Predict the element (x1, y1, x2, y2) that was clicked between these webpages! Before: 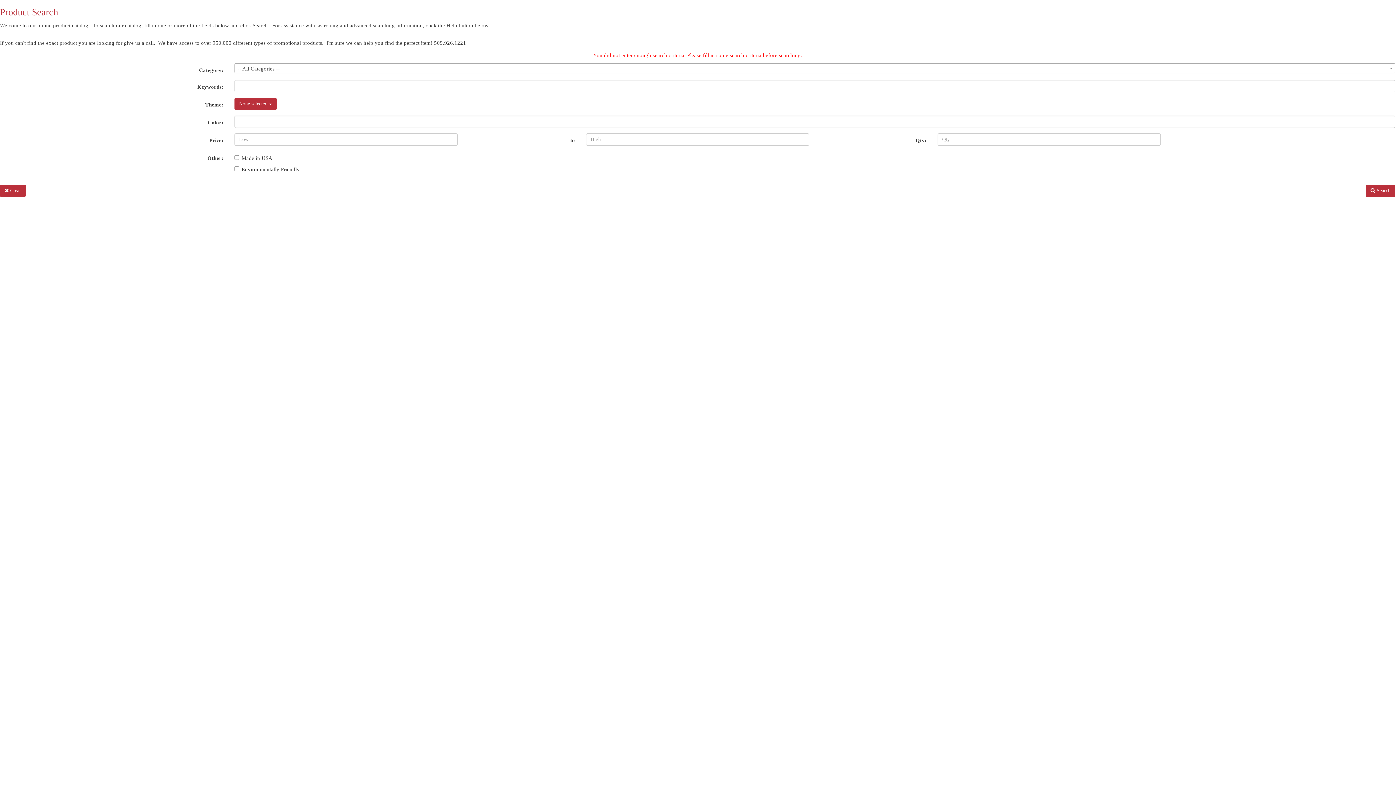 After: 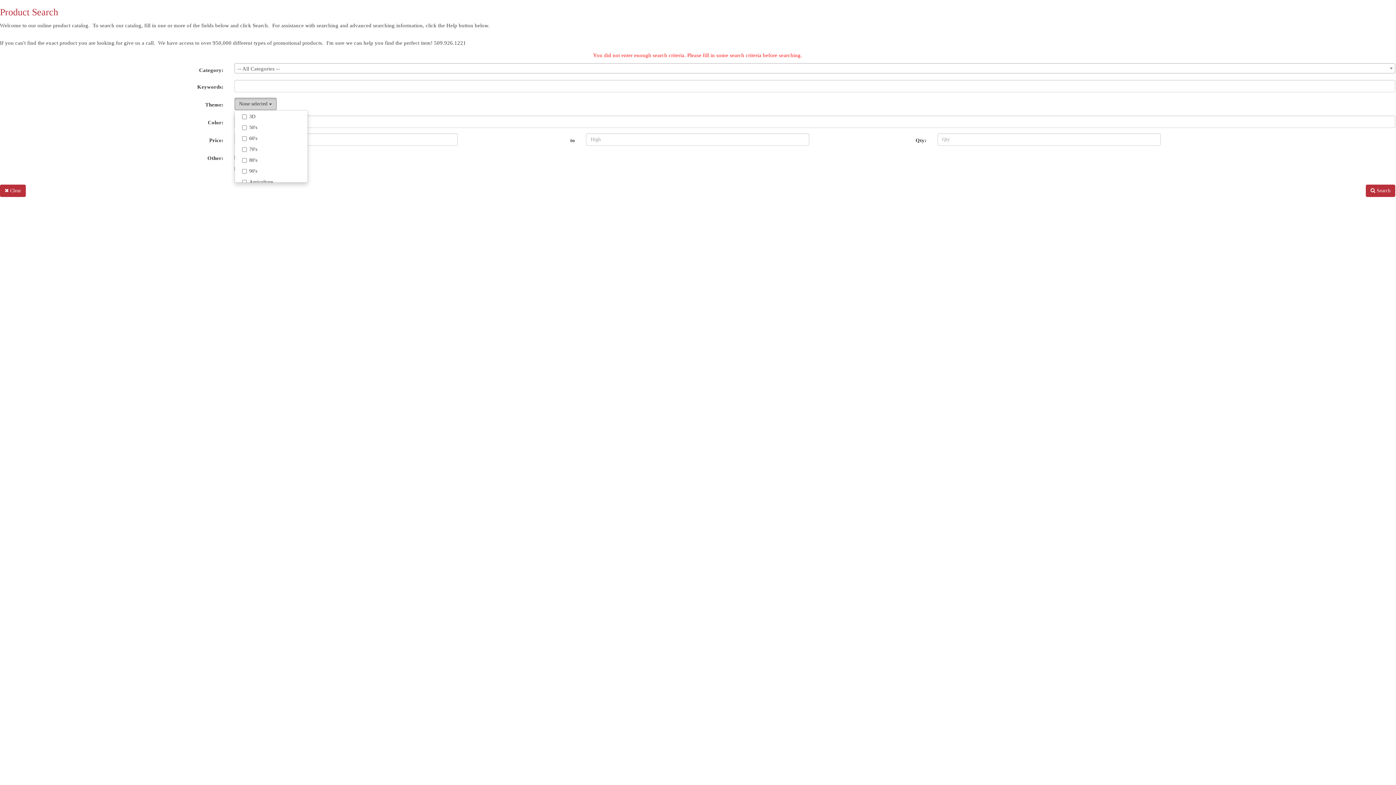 Action: bbox: (234, 97, 276, 110) label: None selected 